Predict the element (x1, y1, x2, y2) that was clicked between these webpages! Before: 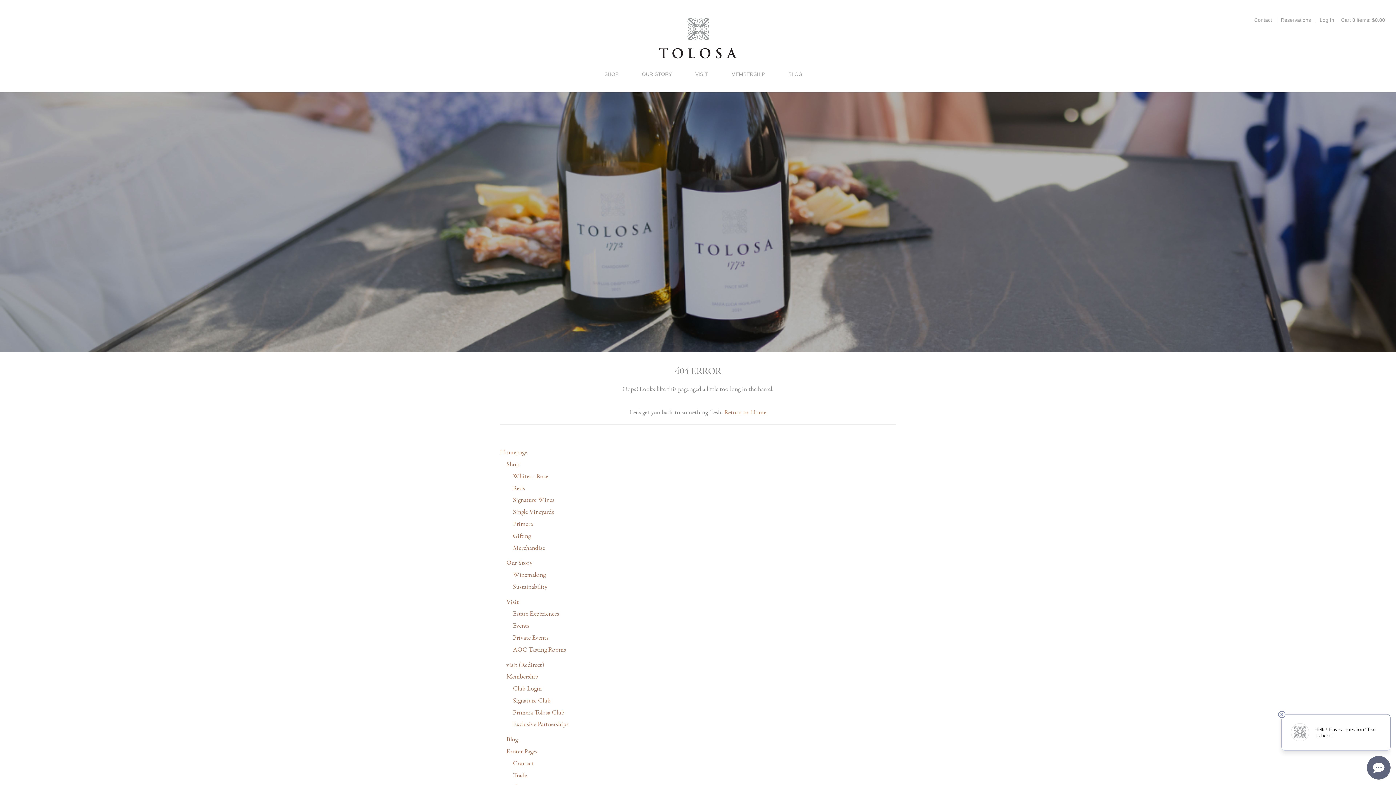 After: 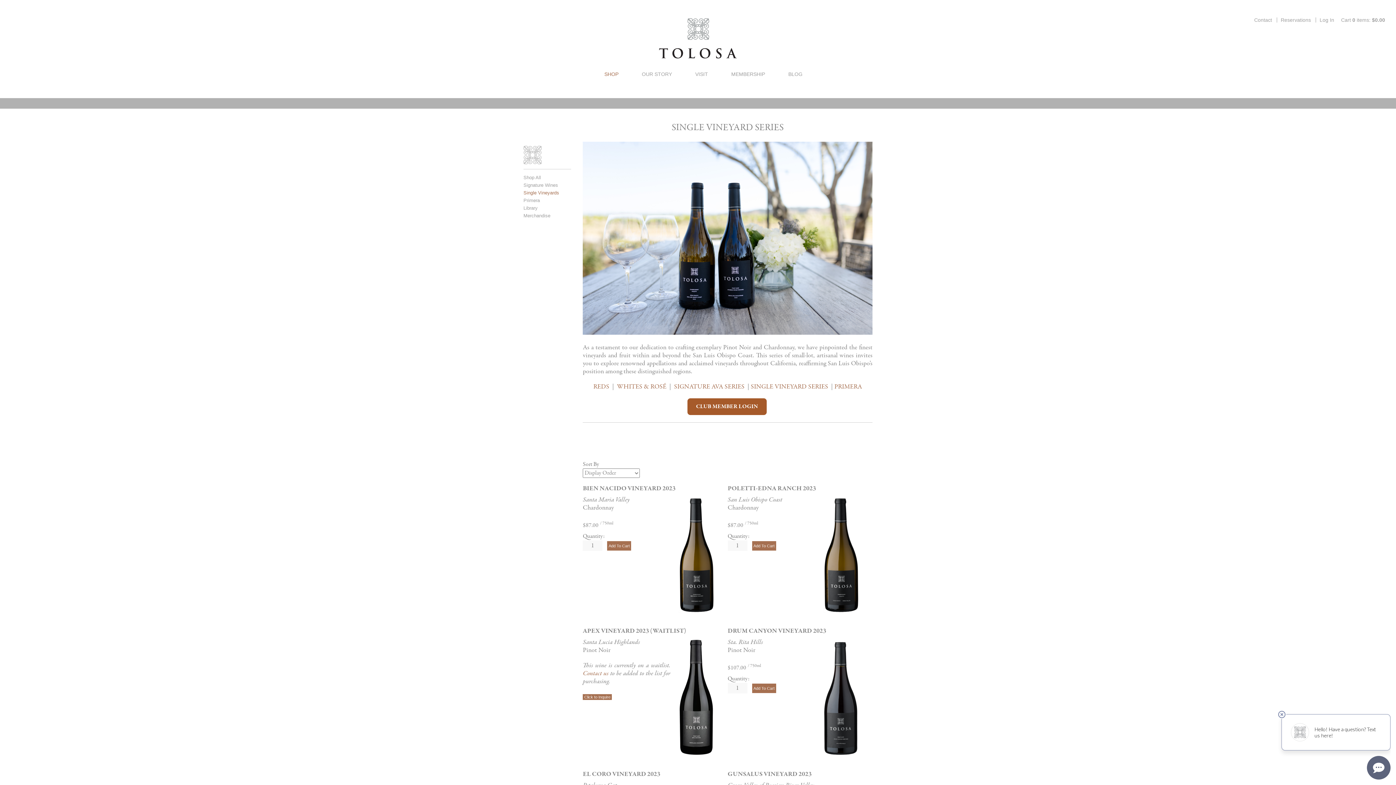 Action: bbox: (513, 506, 554, 518) label: Single Vineyards